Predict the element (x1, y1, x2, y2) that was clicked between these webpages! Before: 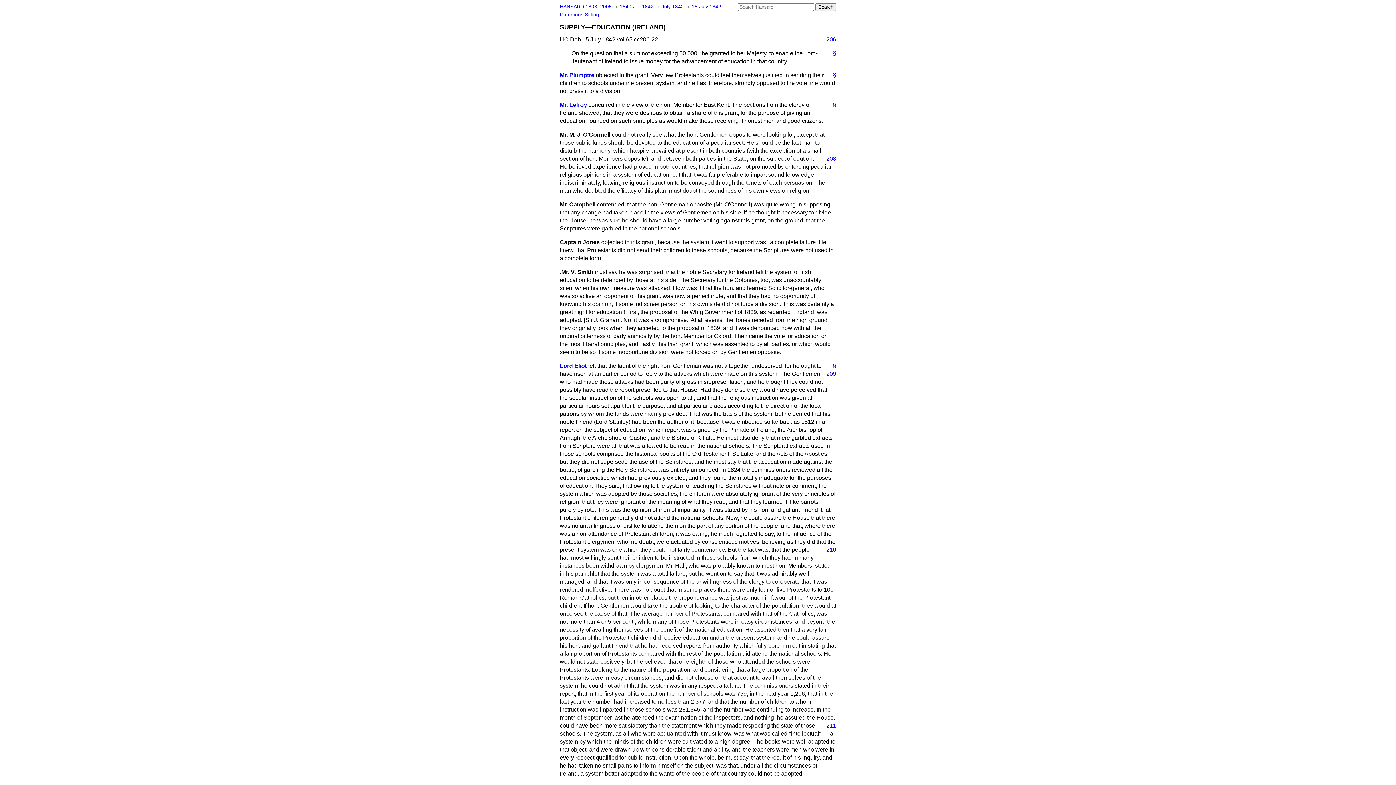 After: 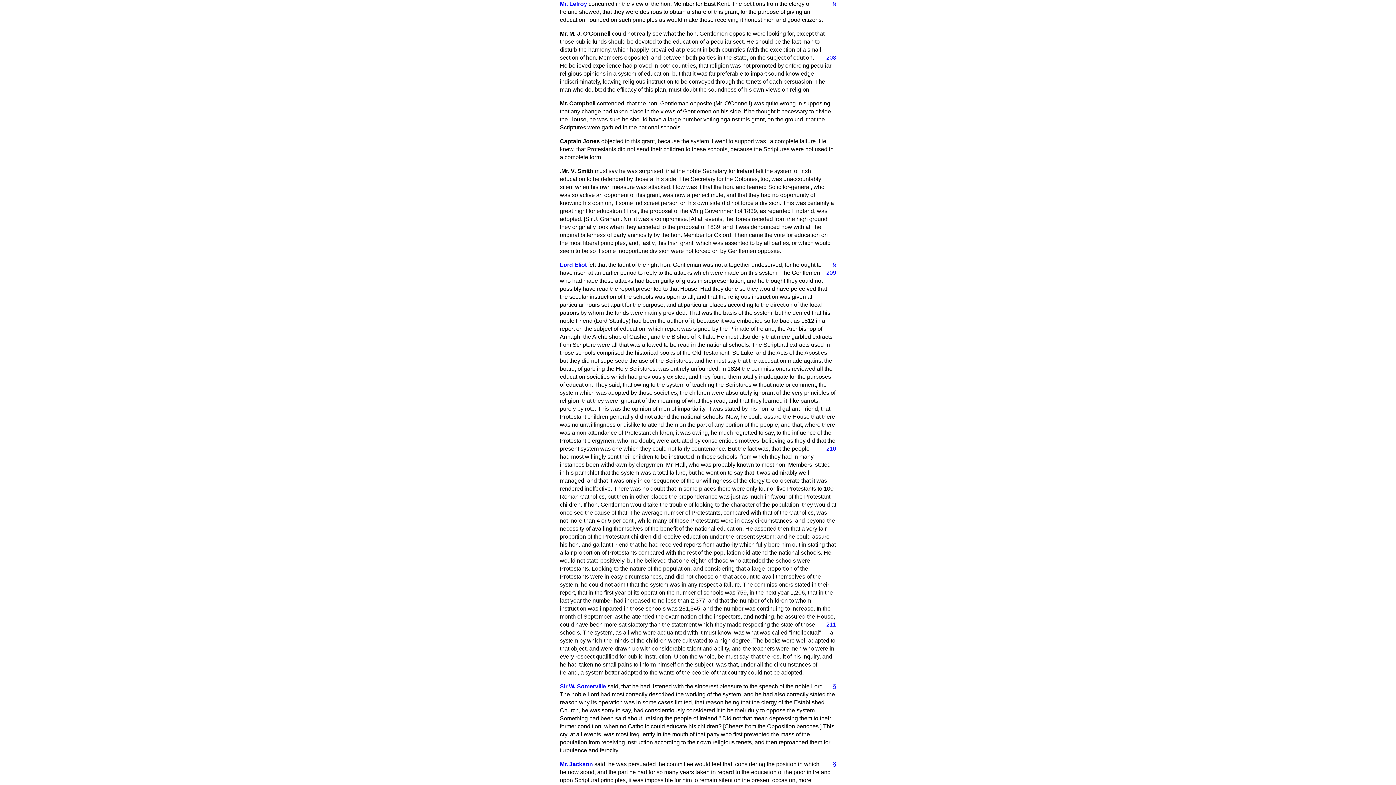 Action: bbox: (827, 101, 836, 109) label: §